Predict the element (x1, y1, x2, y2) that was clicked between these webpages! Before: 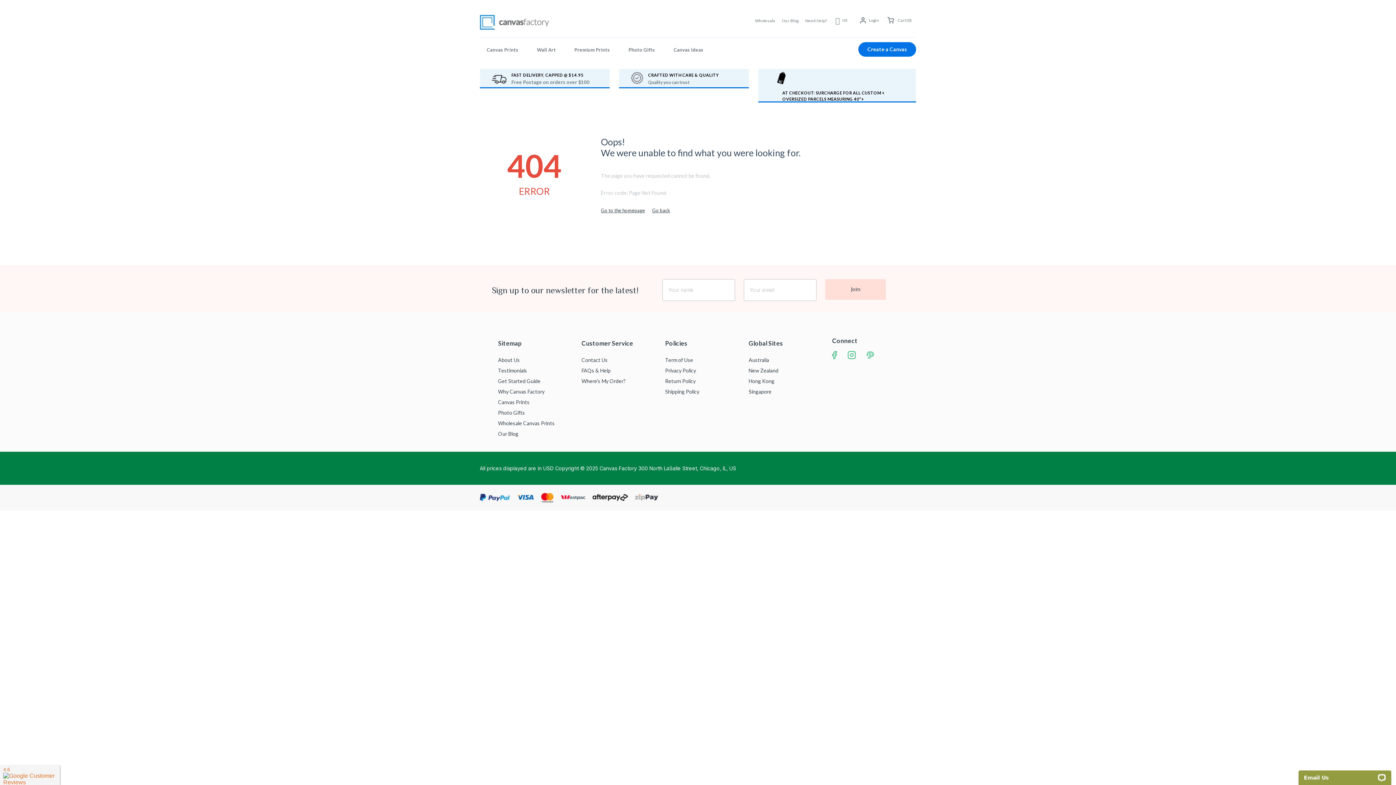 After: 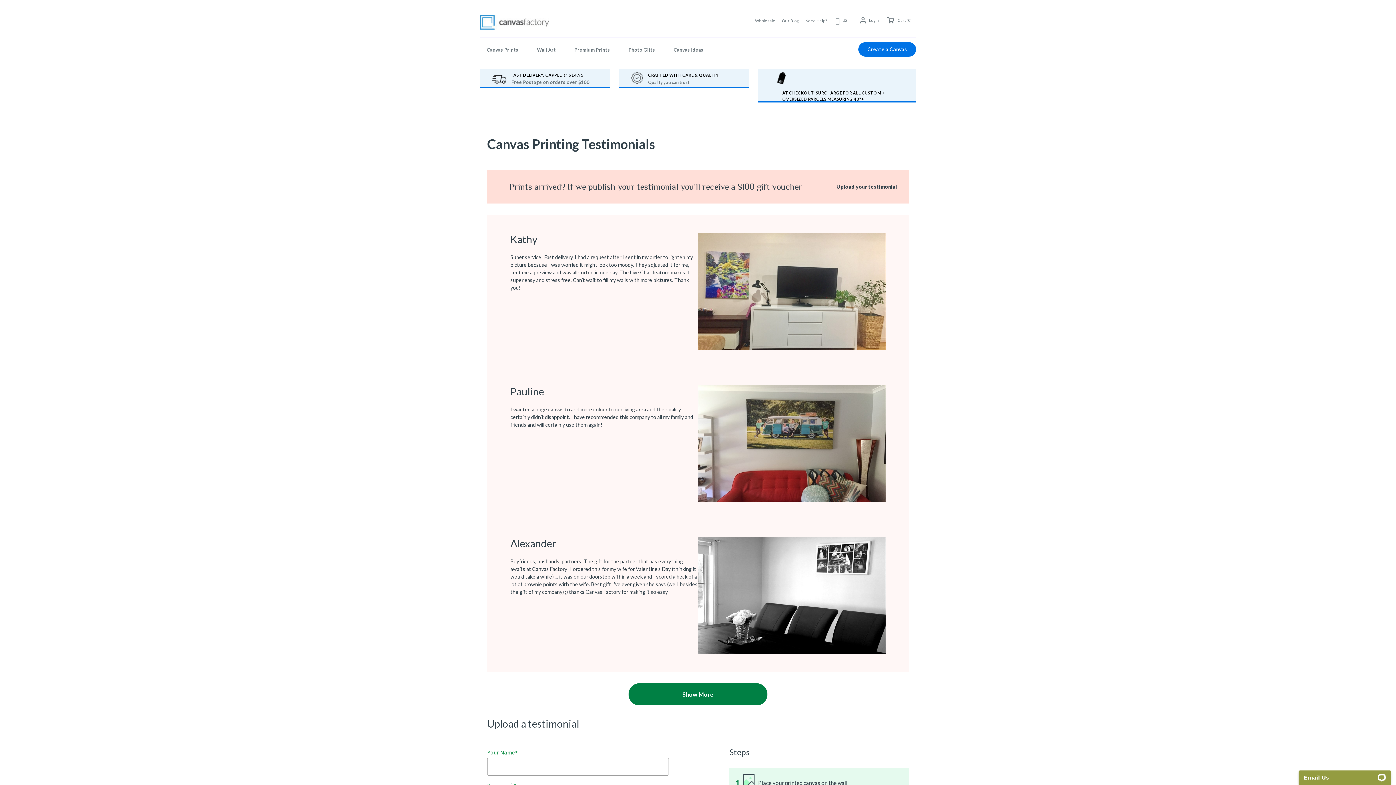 Action: bbox: (498, 367, 527, 373) label: Testimonials